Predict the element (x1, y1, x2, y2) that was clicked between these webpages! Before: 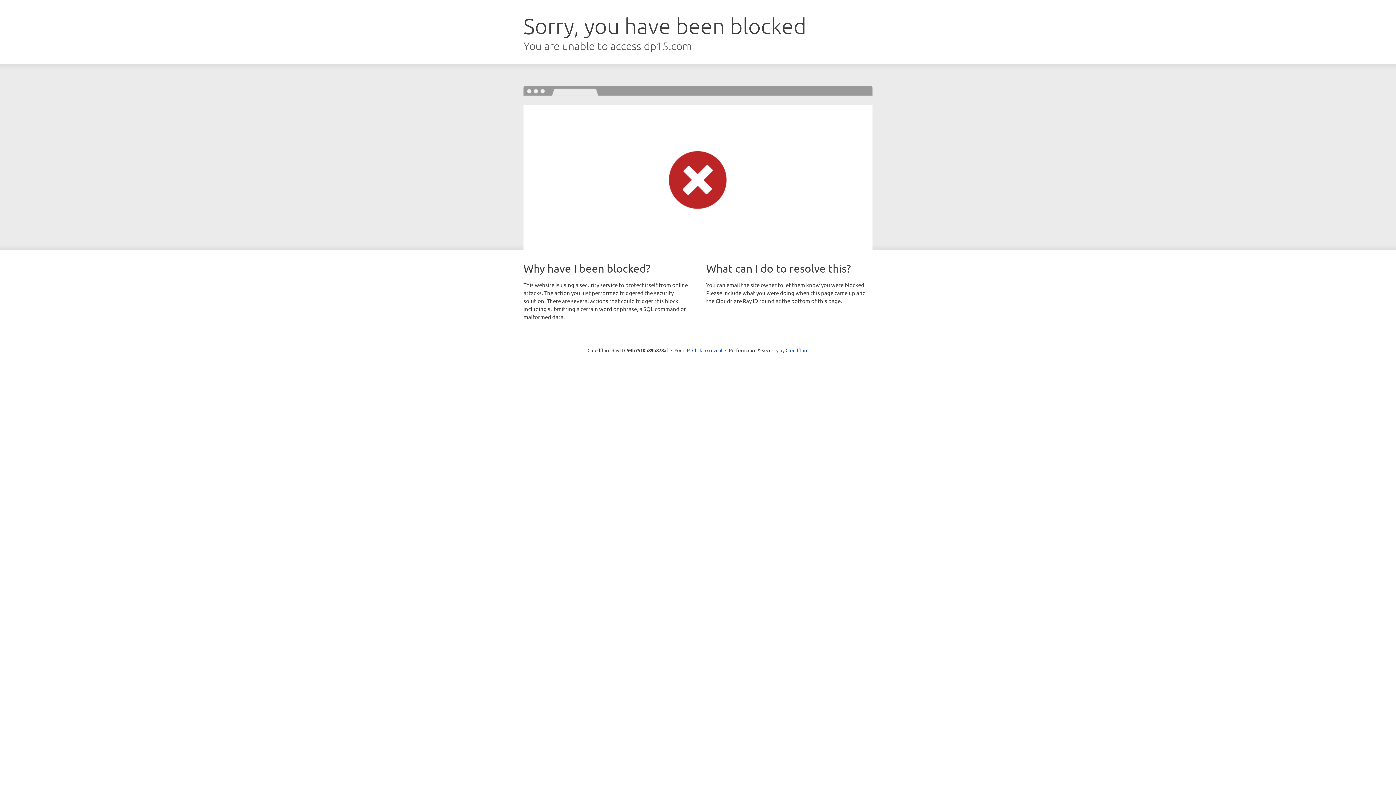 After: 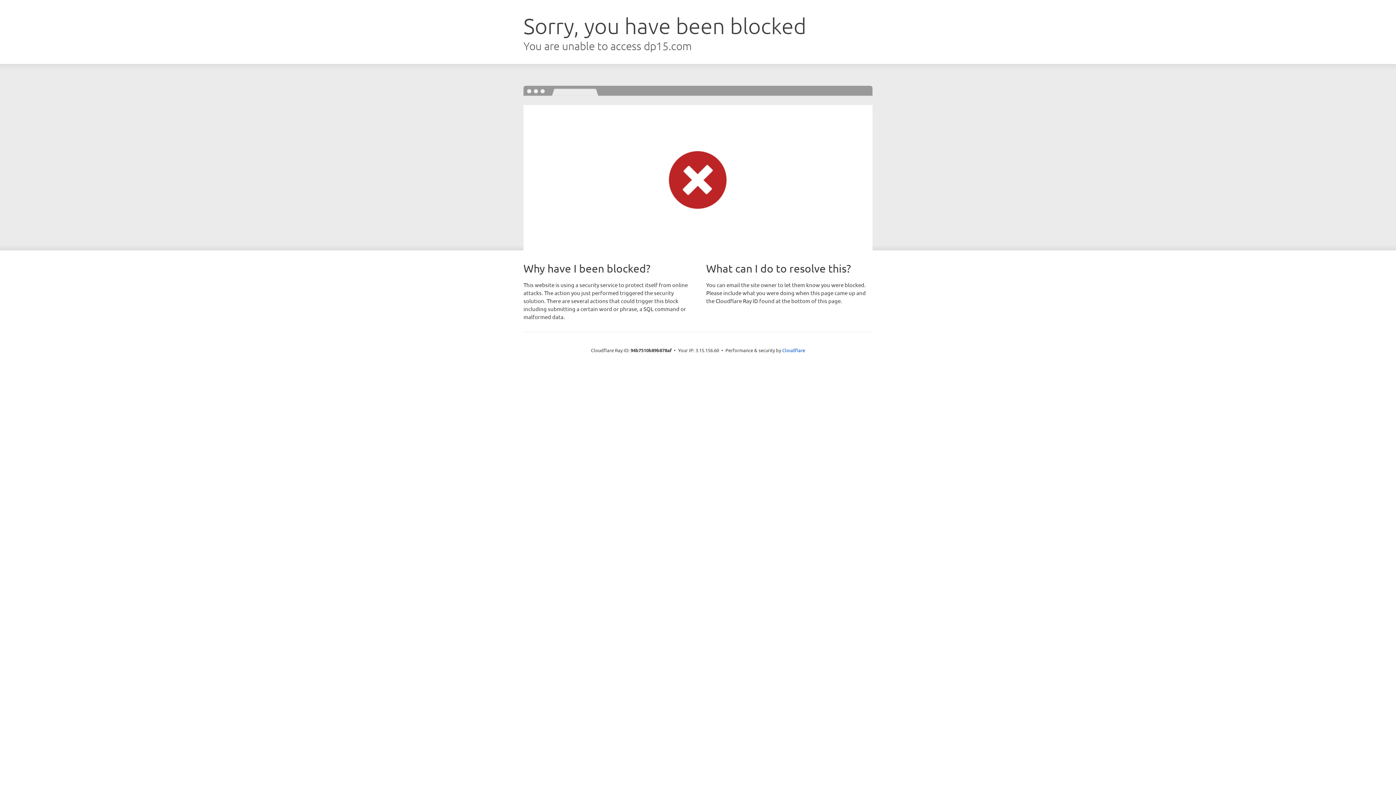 Action: bbox: (692, 346, 722, 353) label: Click to reveal